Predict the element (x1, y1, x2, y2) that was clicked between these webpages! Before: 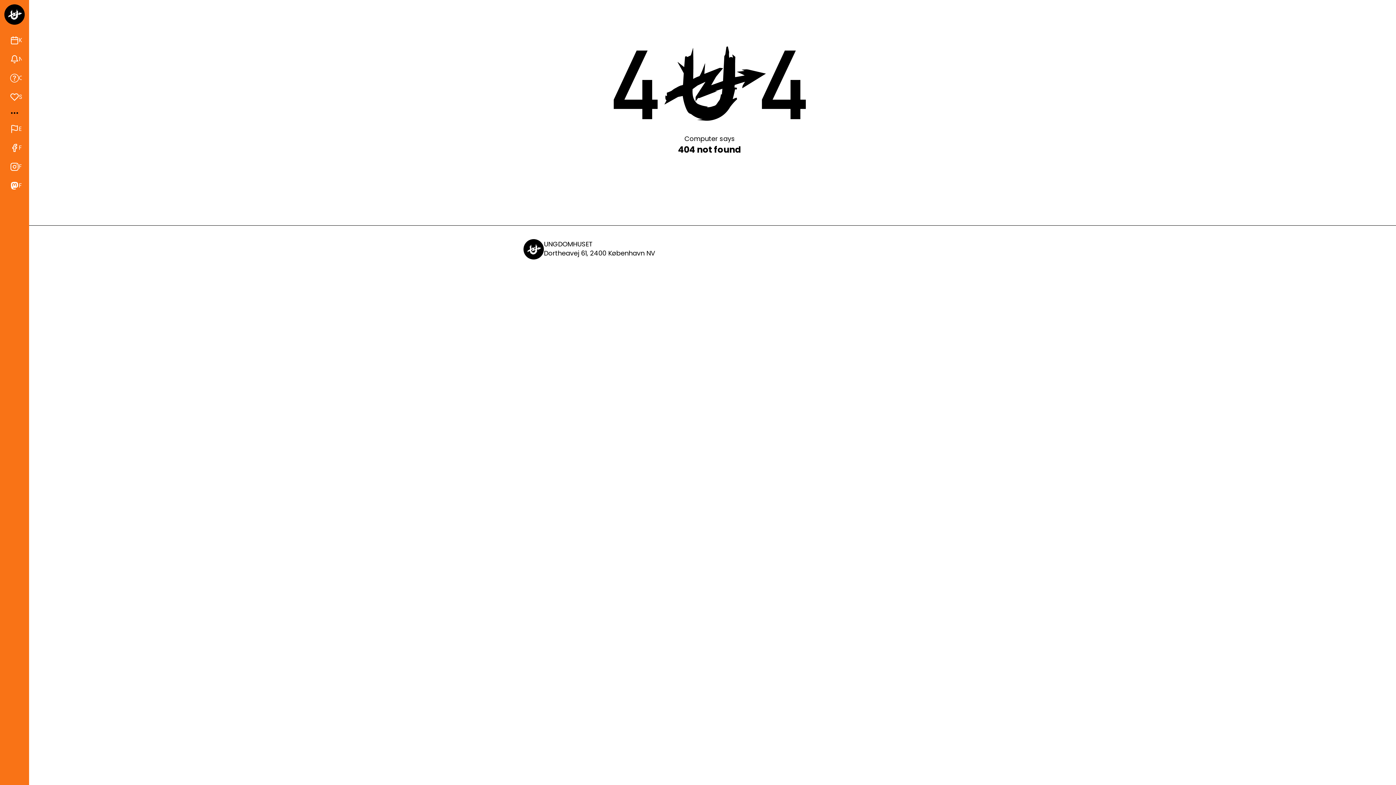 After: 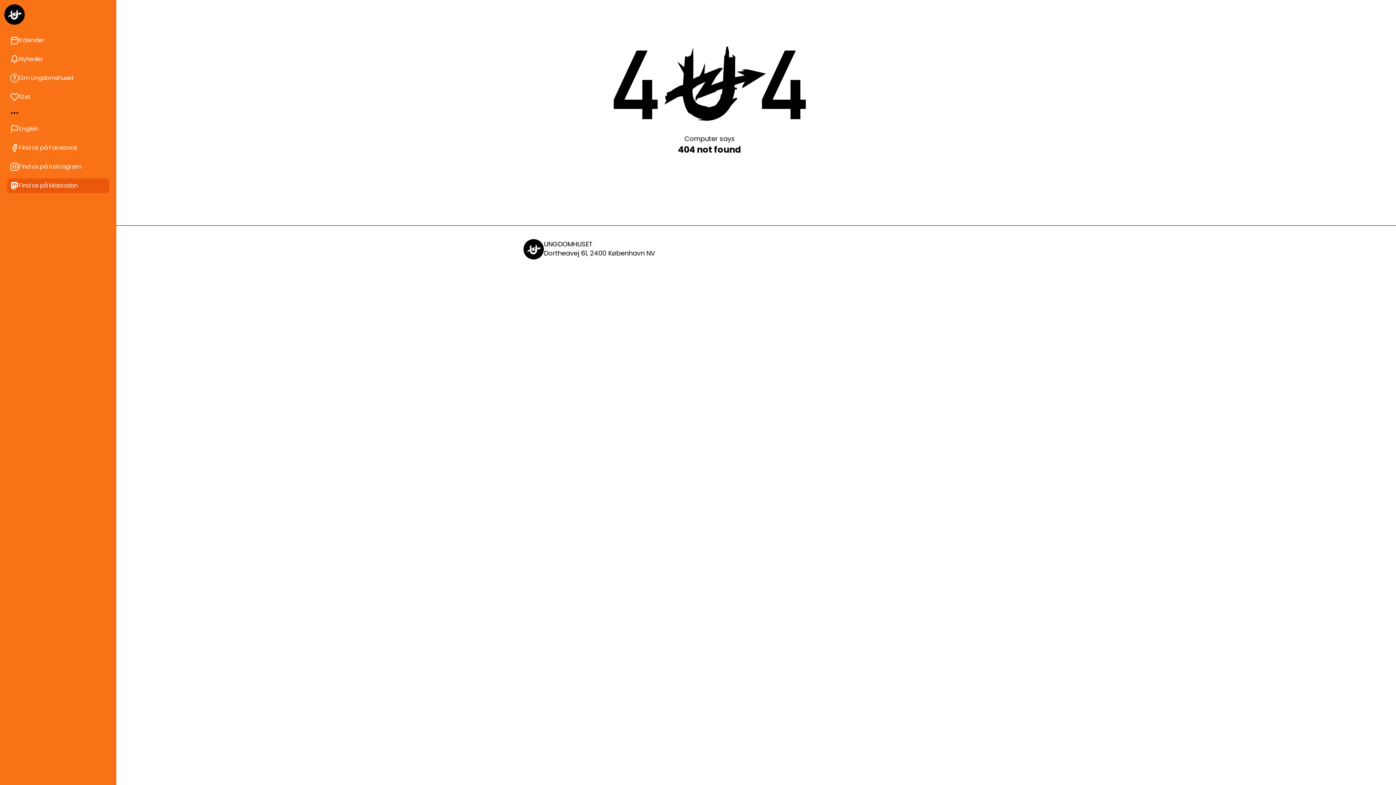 Action: bbox: (7, 178, 21, 193) label: Find os på Mastodon